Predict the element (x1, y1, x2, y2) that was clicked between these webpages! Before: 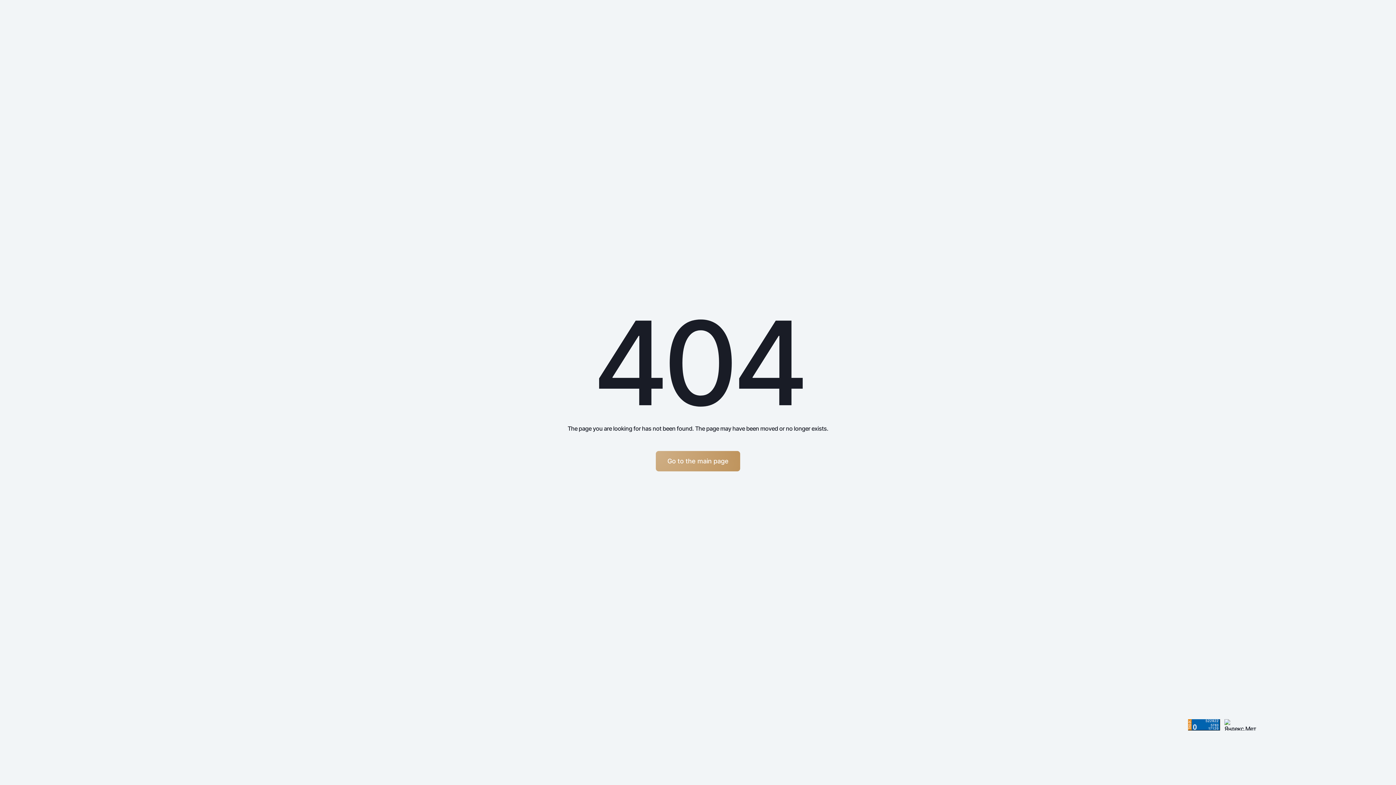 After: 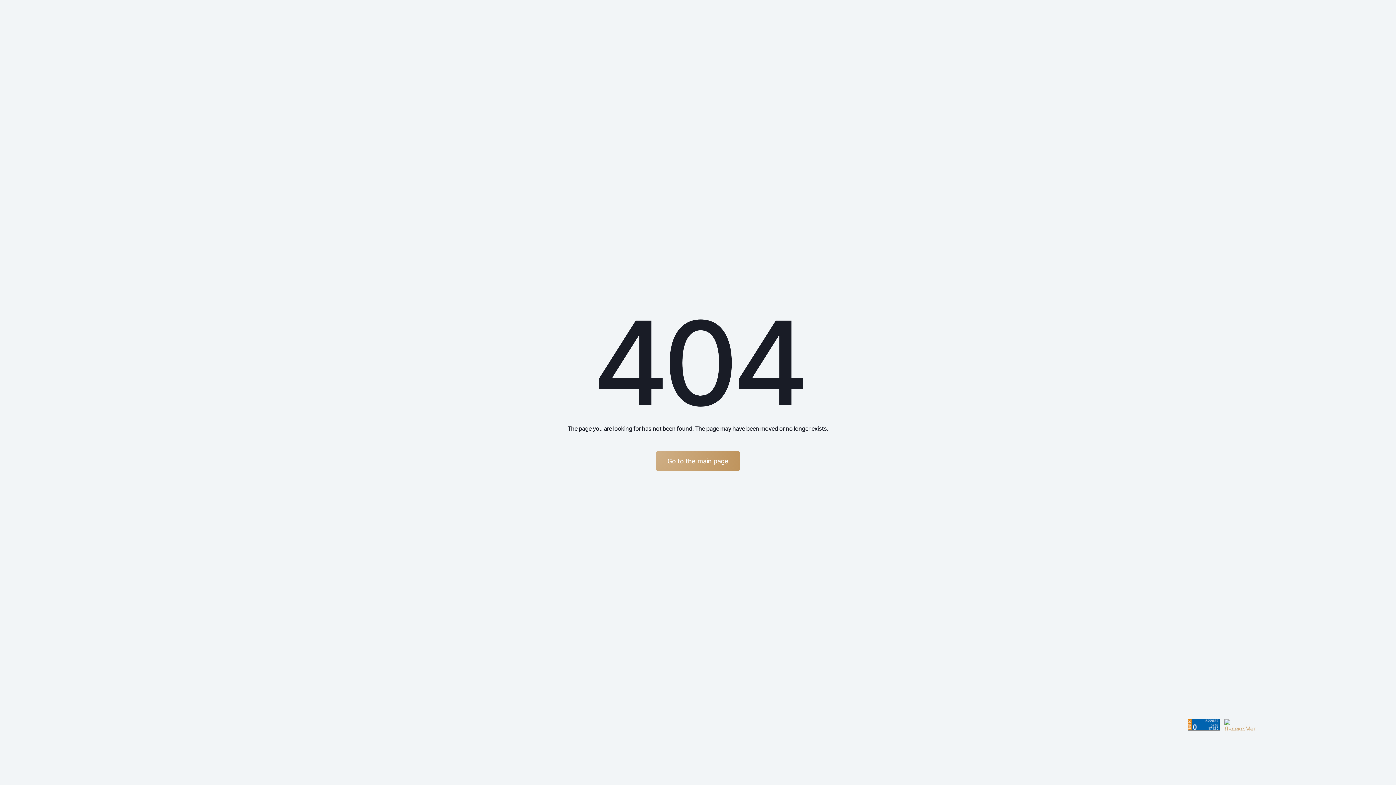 Action: bbox: (1224, 719, 1256, 730)